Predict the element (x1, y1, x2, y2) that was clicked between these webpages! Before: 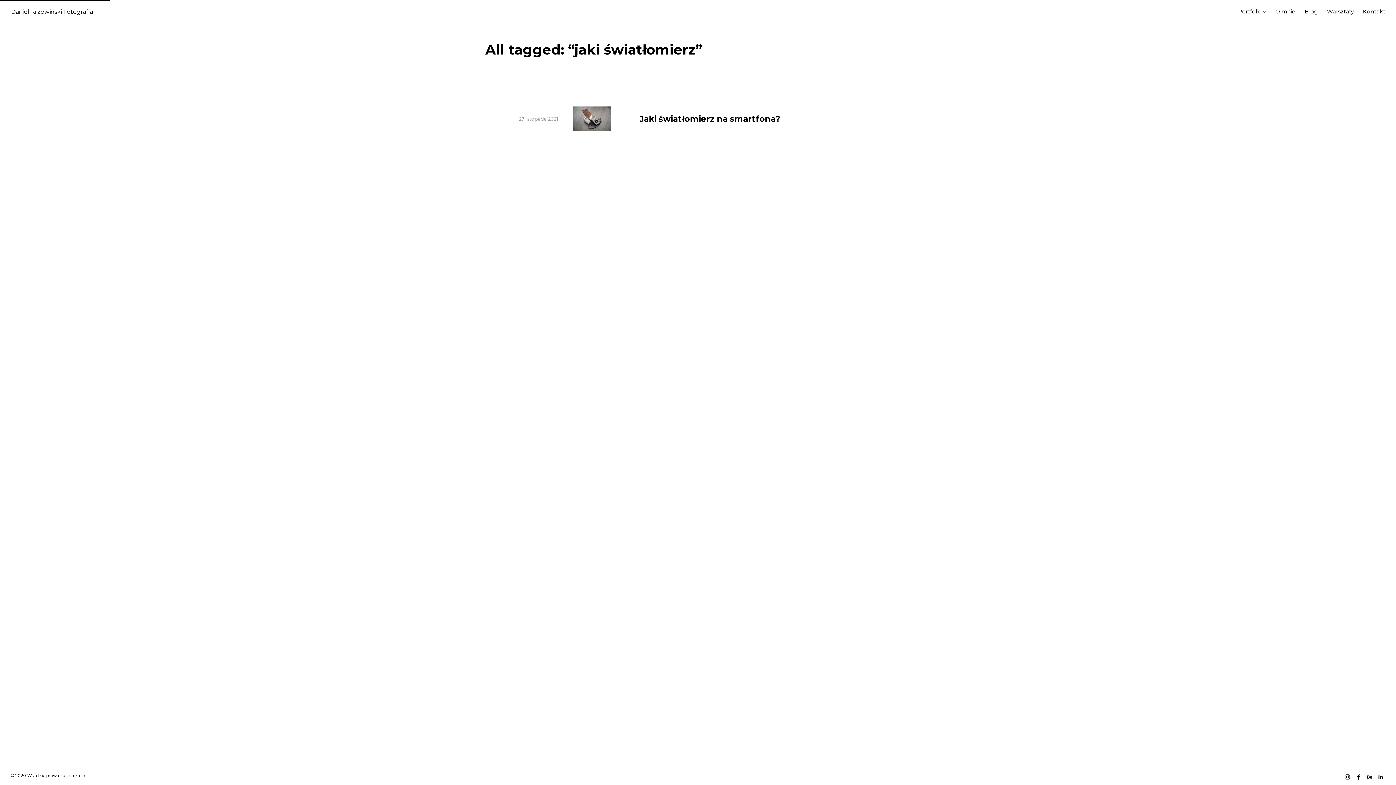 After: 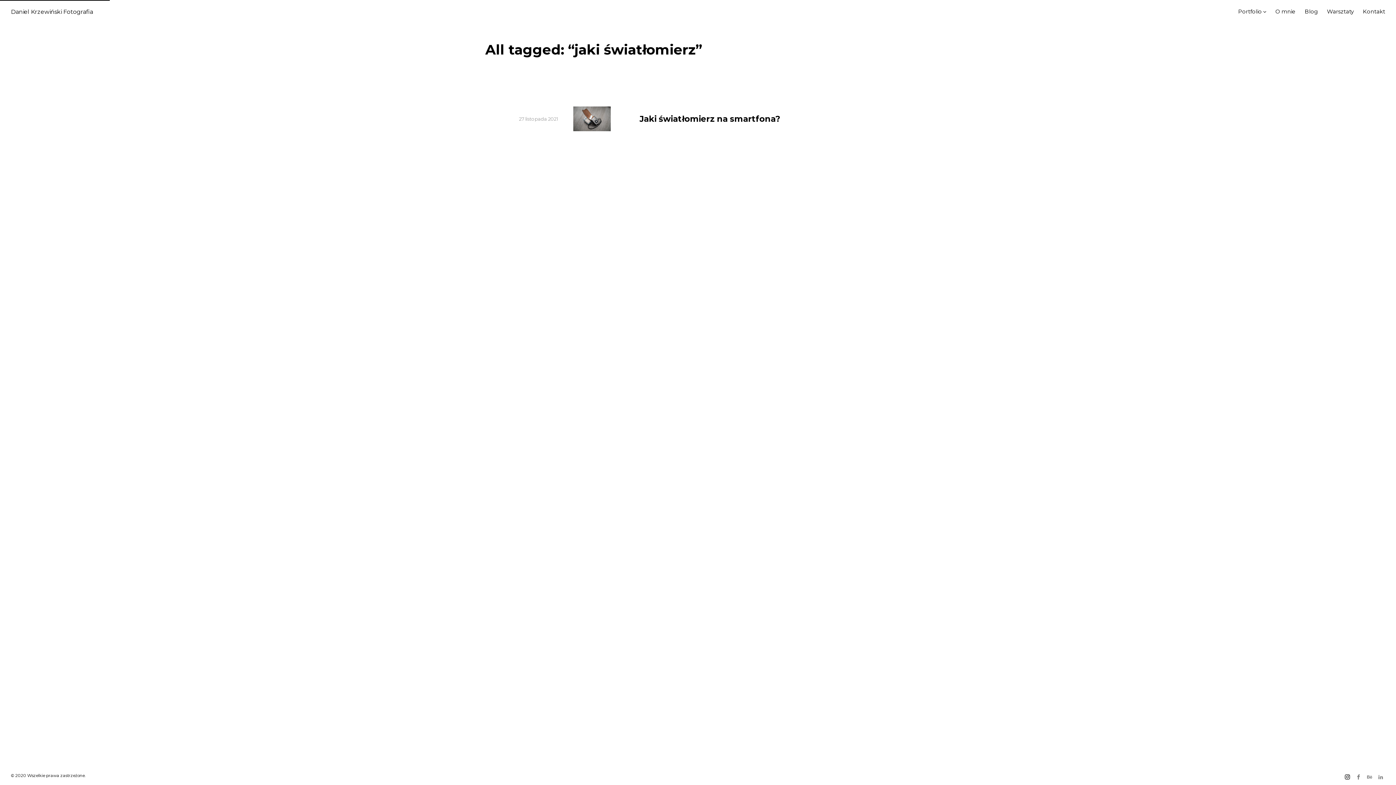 Action: bbox: (1343, 773, 1352, 781)